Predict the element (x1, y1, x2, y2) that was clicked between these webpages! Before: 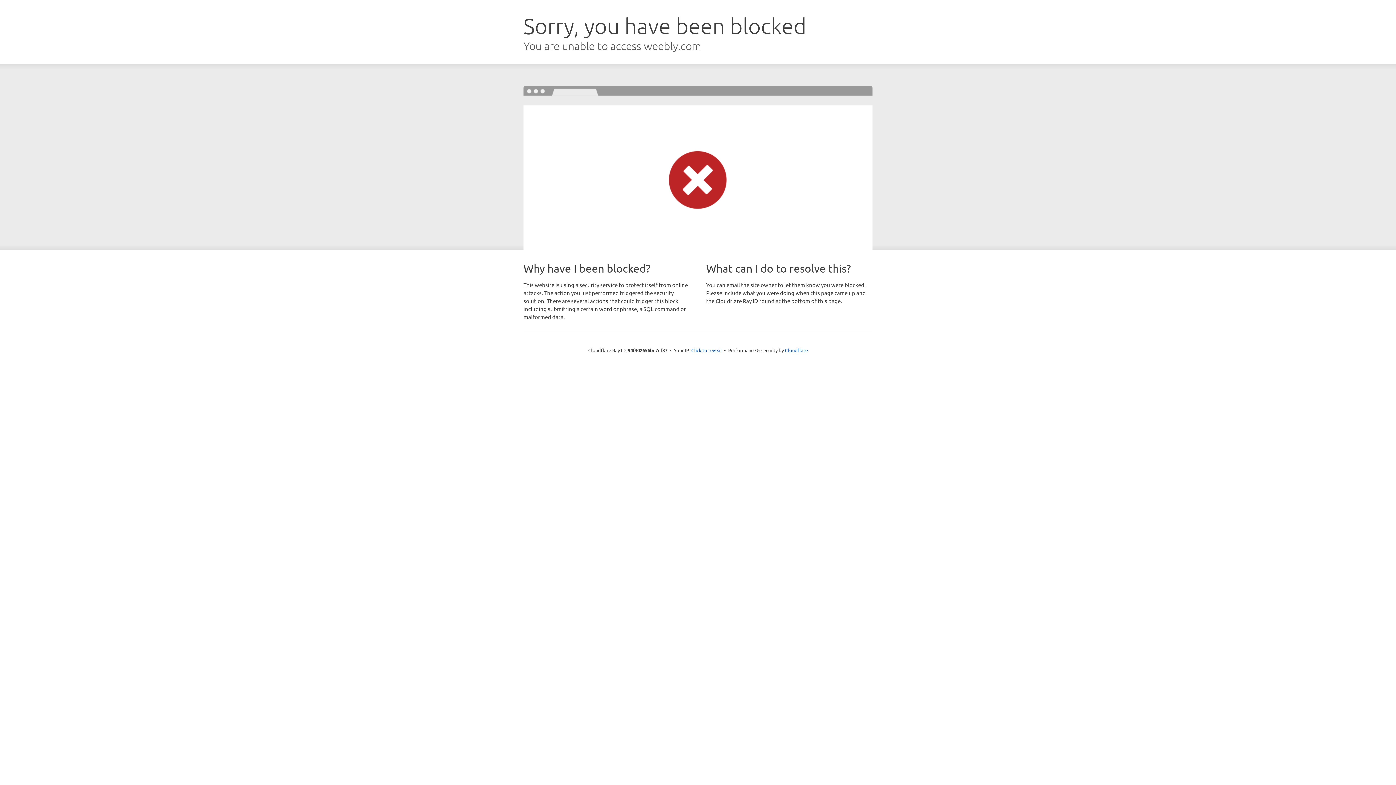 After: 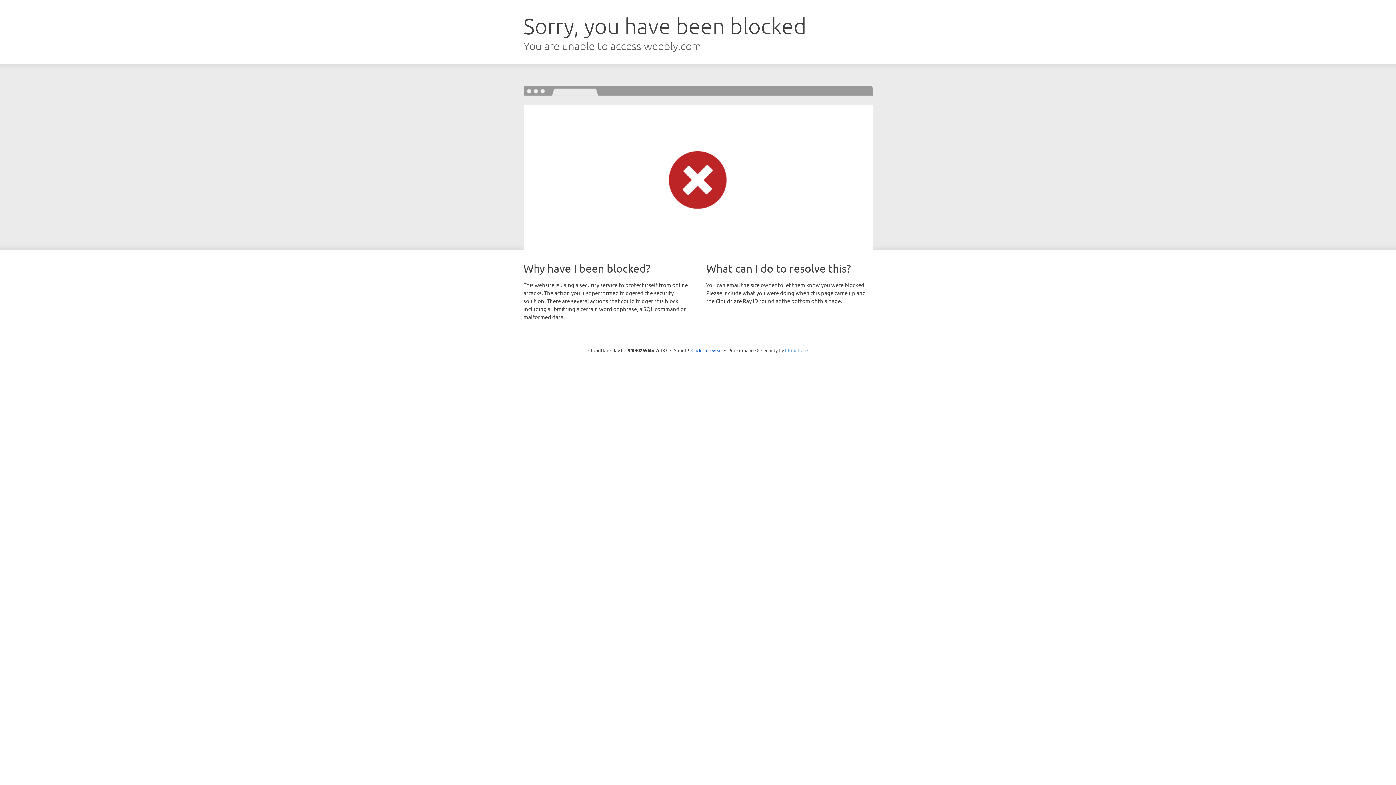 Action: label: Cloudflare bbox: (785, 347, 808, 353)